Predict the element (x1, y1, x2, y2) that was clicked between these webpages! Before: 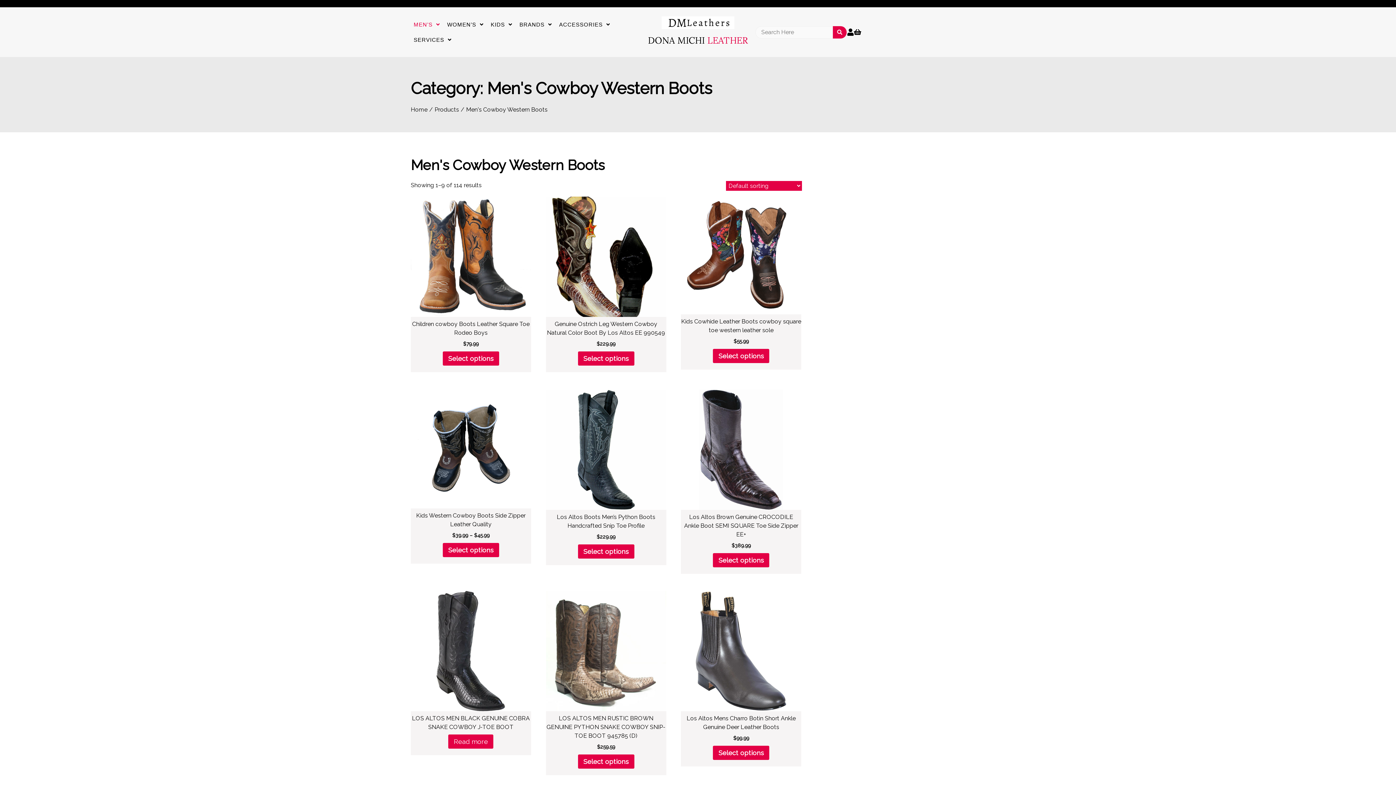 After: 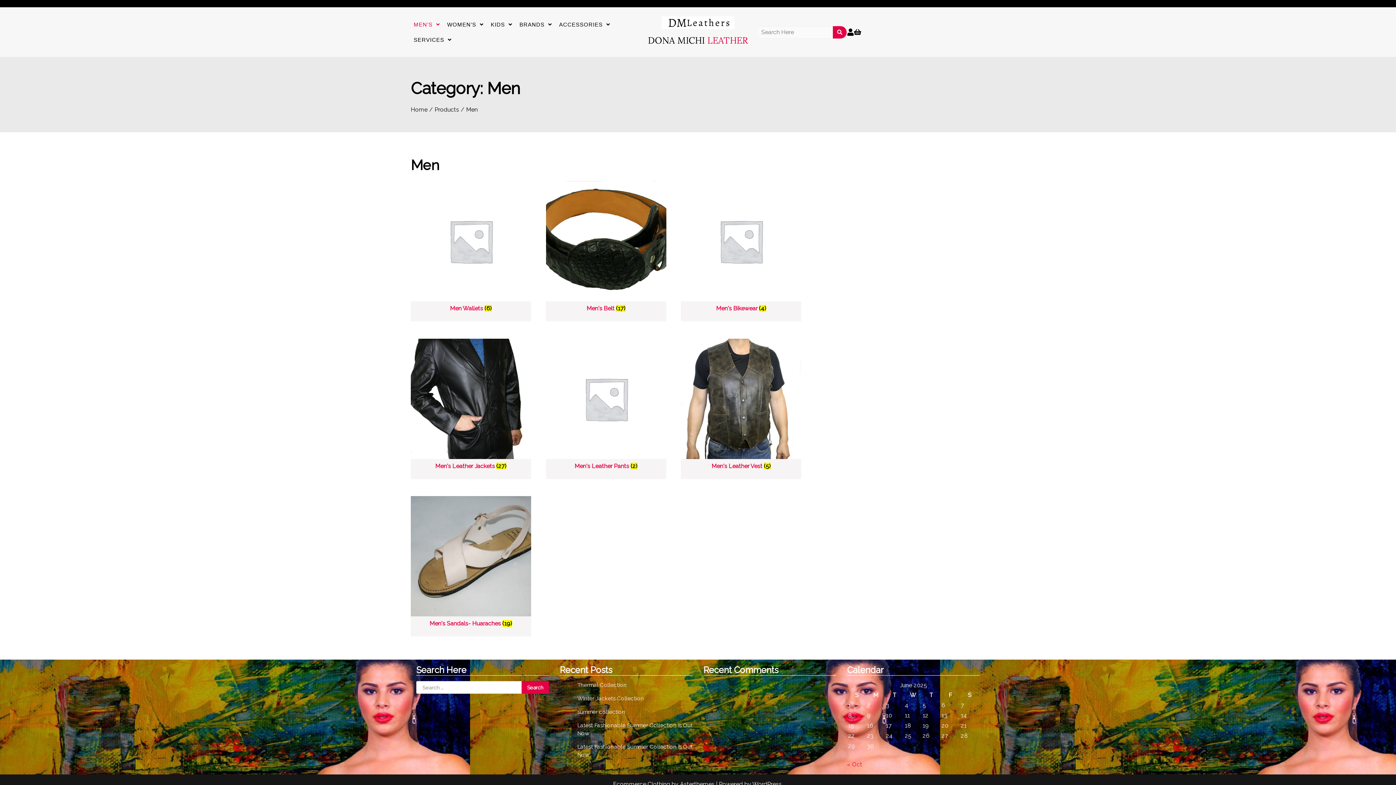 Action: label: MEN’S bbox: (410, 16, 442, 32)